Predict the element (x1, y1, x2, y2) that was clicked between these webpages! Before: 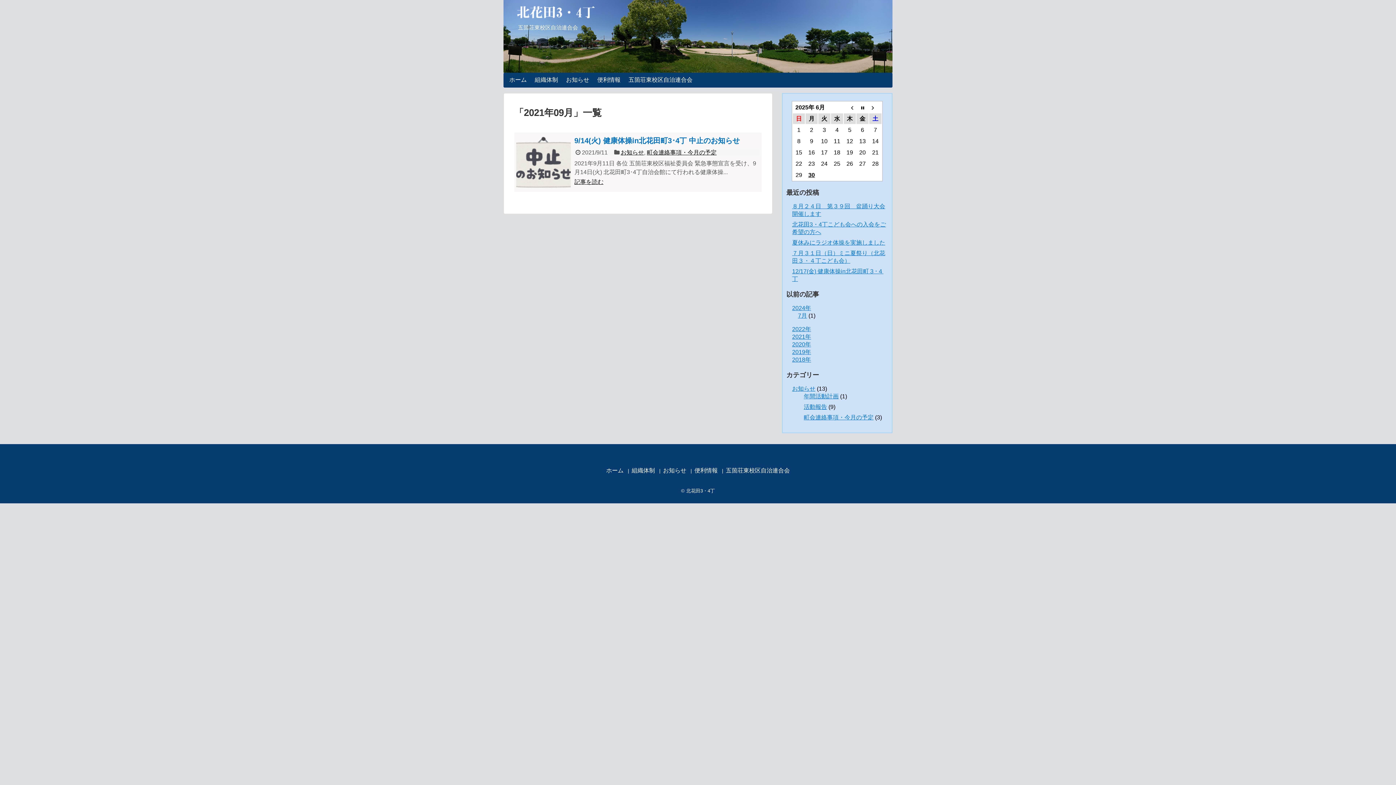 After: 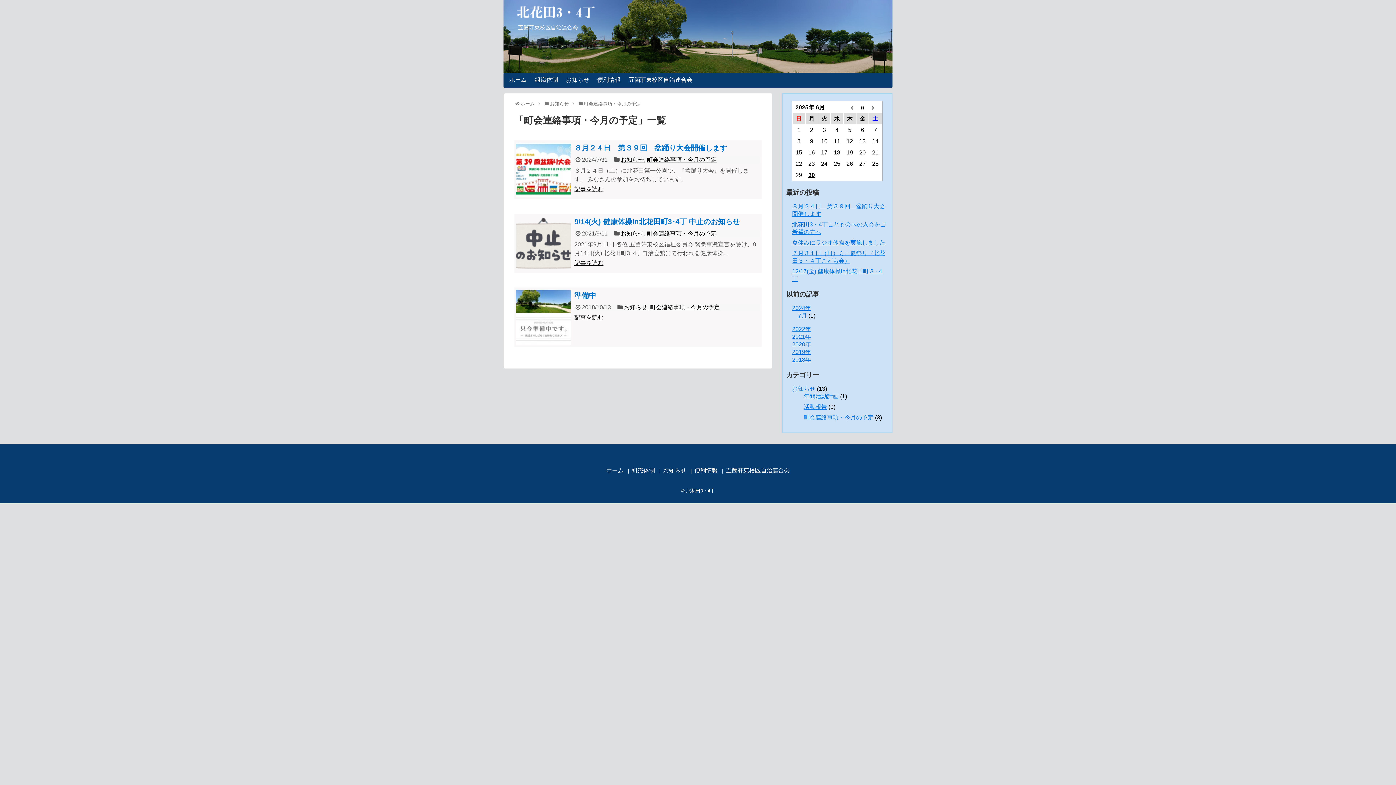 Action: label: 町会連絡事項・今月の予定 bbox: (647, 149, 716, 155)